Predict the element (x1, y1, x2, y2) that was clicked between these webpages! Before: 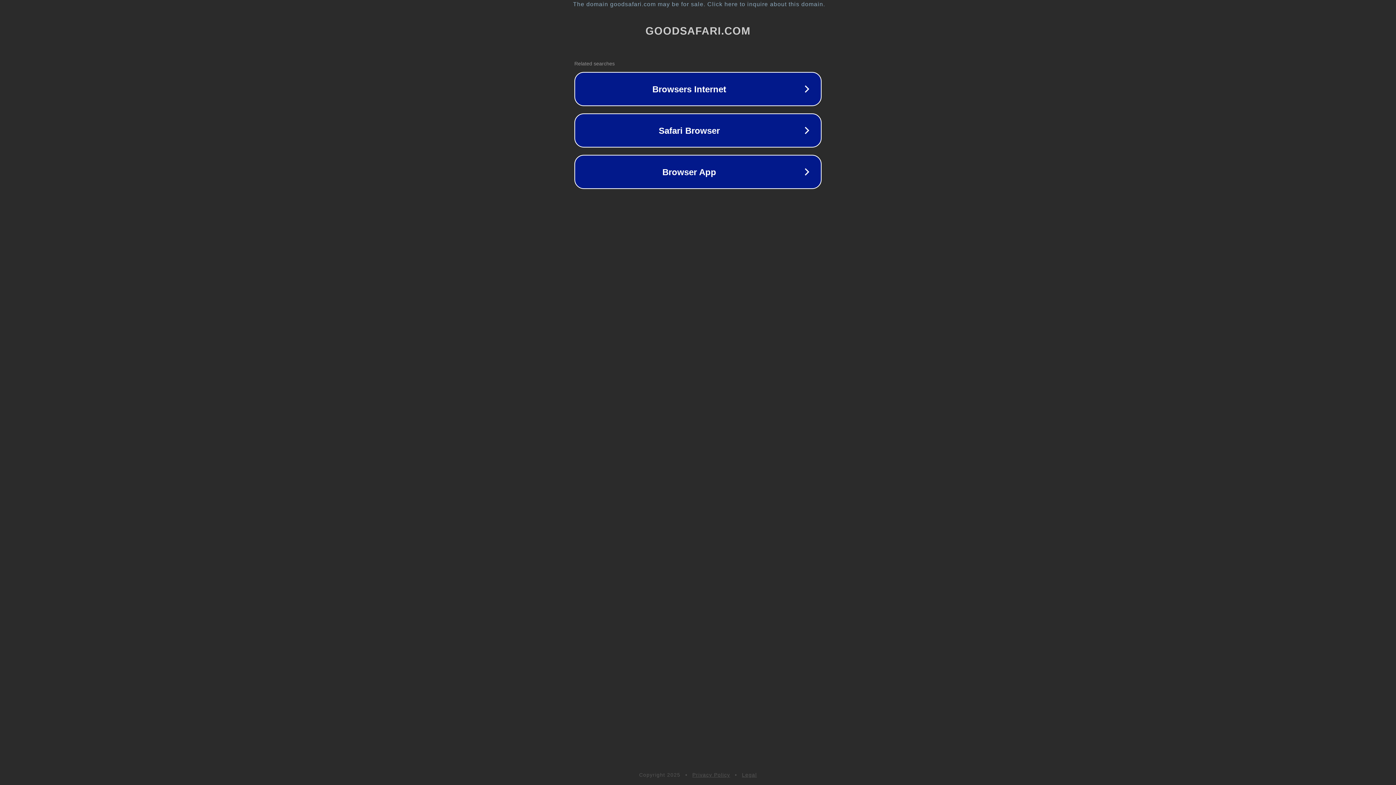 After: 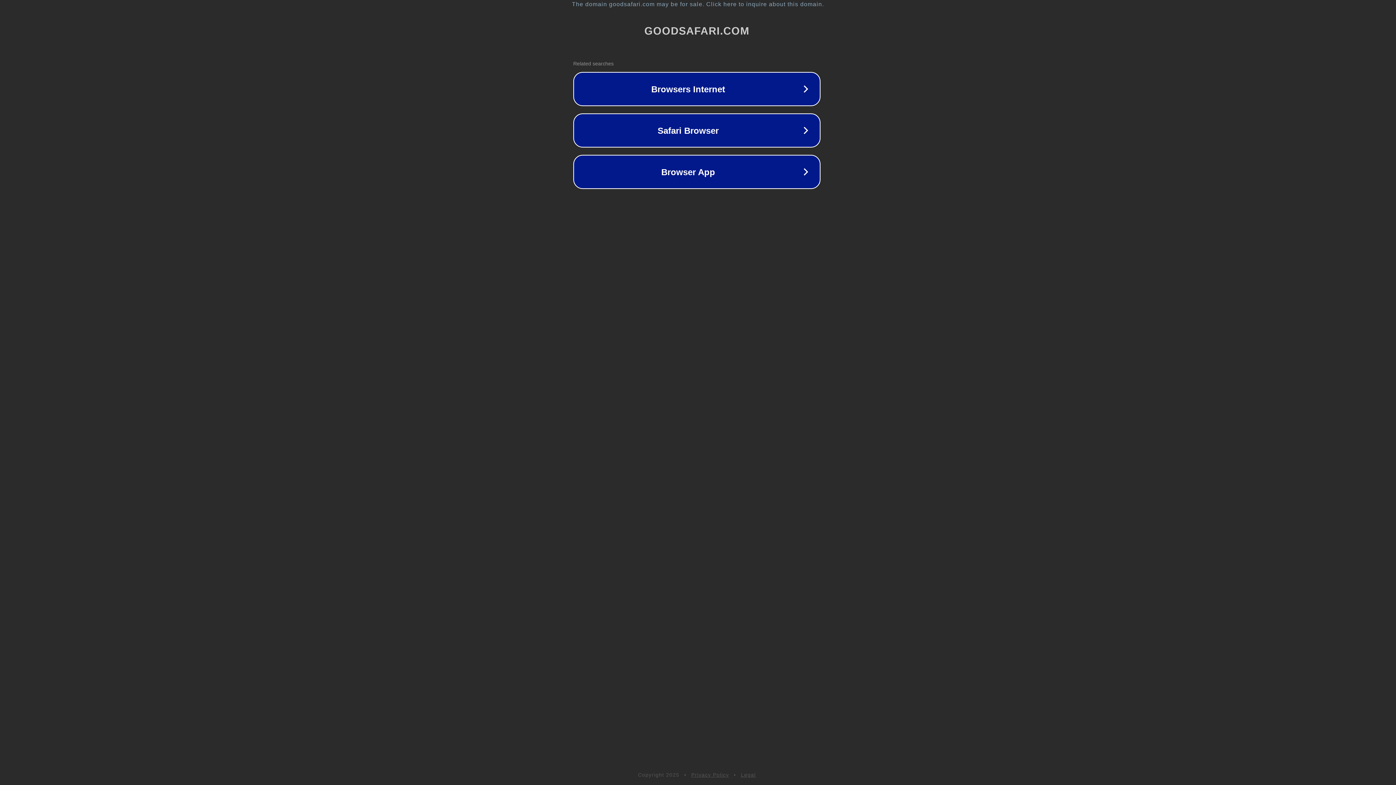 Action: bbox: (1, 1, 1397, 7) label: The domain goodsafari.com may be for sale. Click here to inquire about this domain.